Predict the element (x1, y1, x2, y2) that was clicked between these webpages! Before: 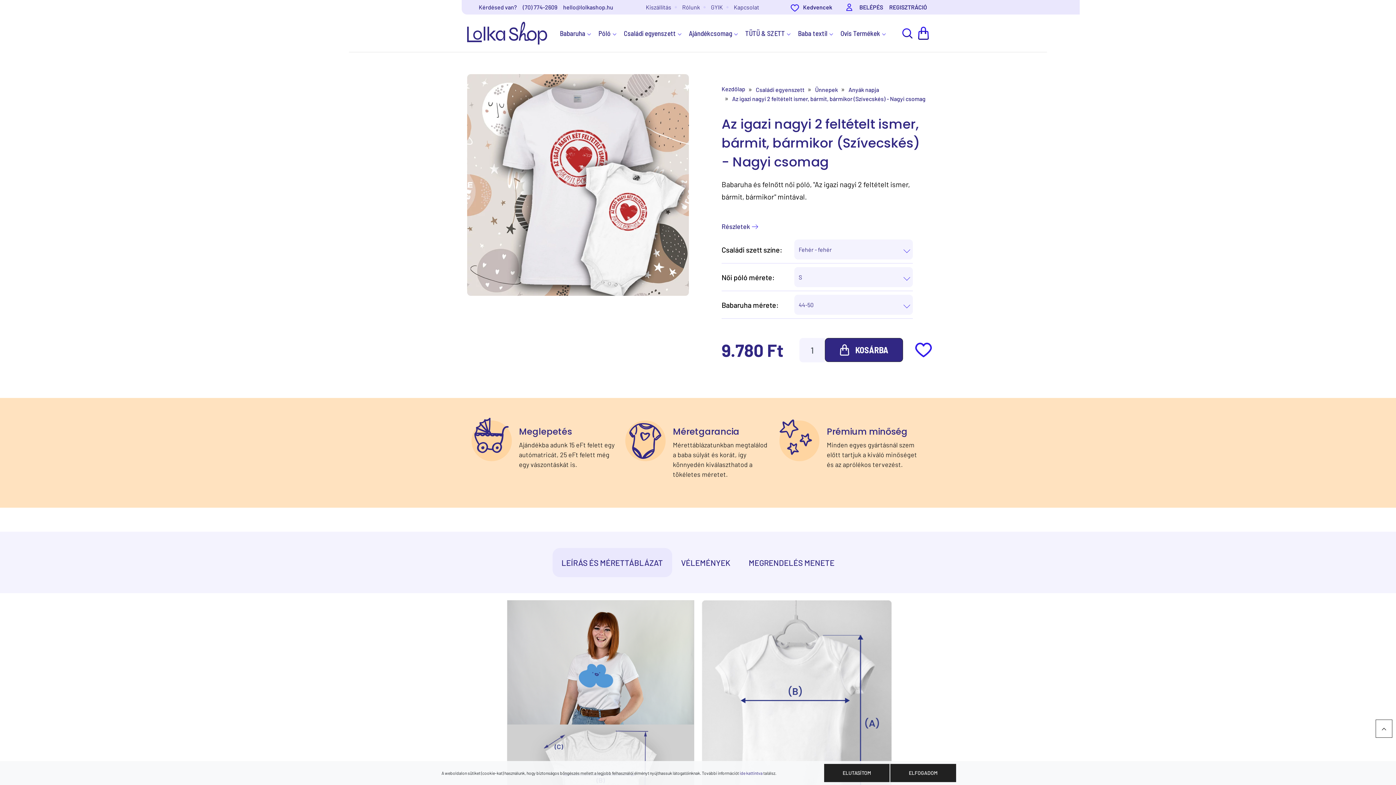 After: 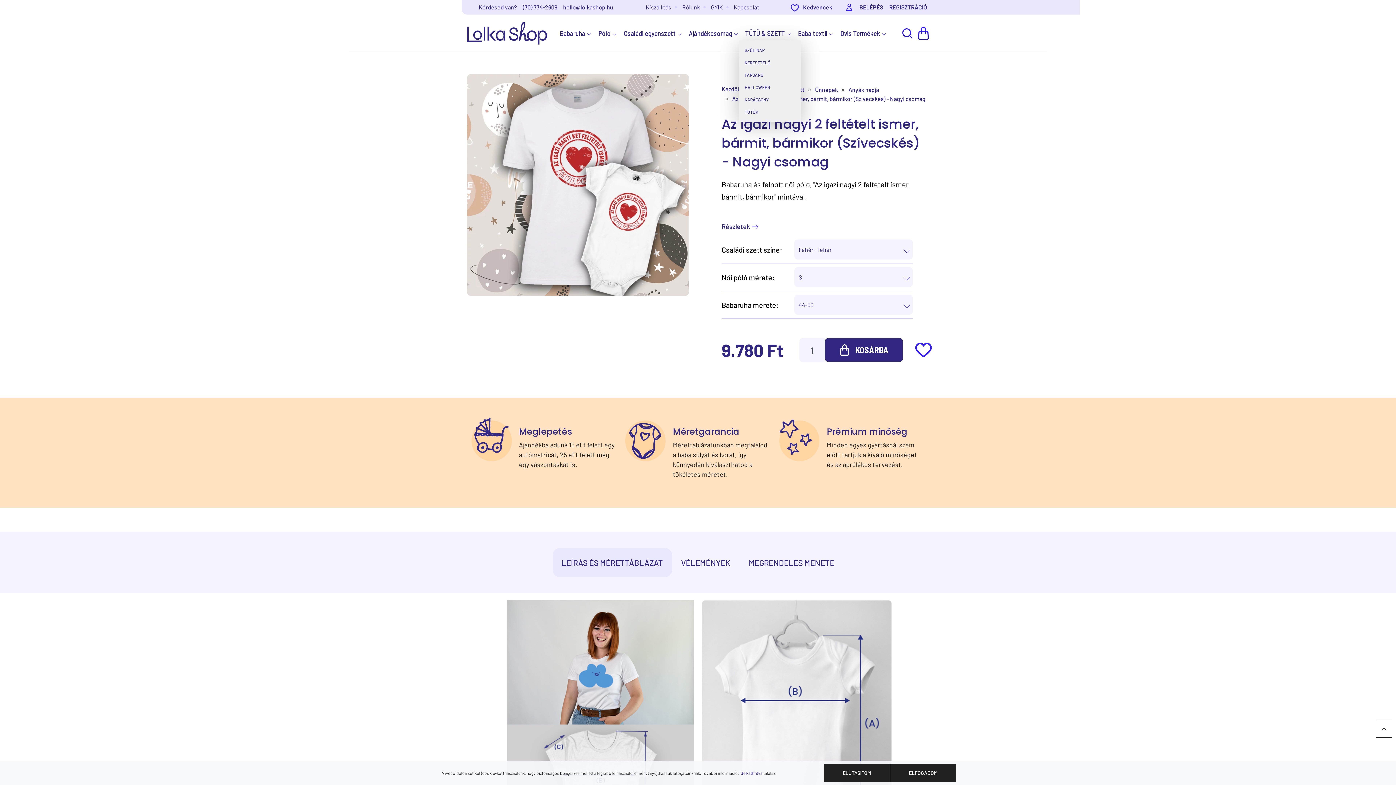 Action: bbox: (743, 26, 790, 40) label: TÜTÜ & SZETT 